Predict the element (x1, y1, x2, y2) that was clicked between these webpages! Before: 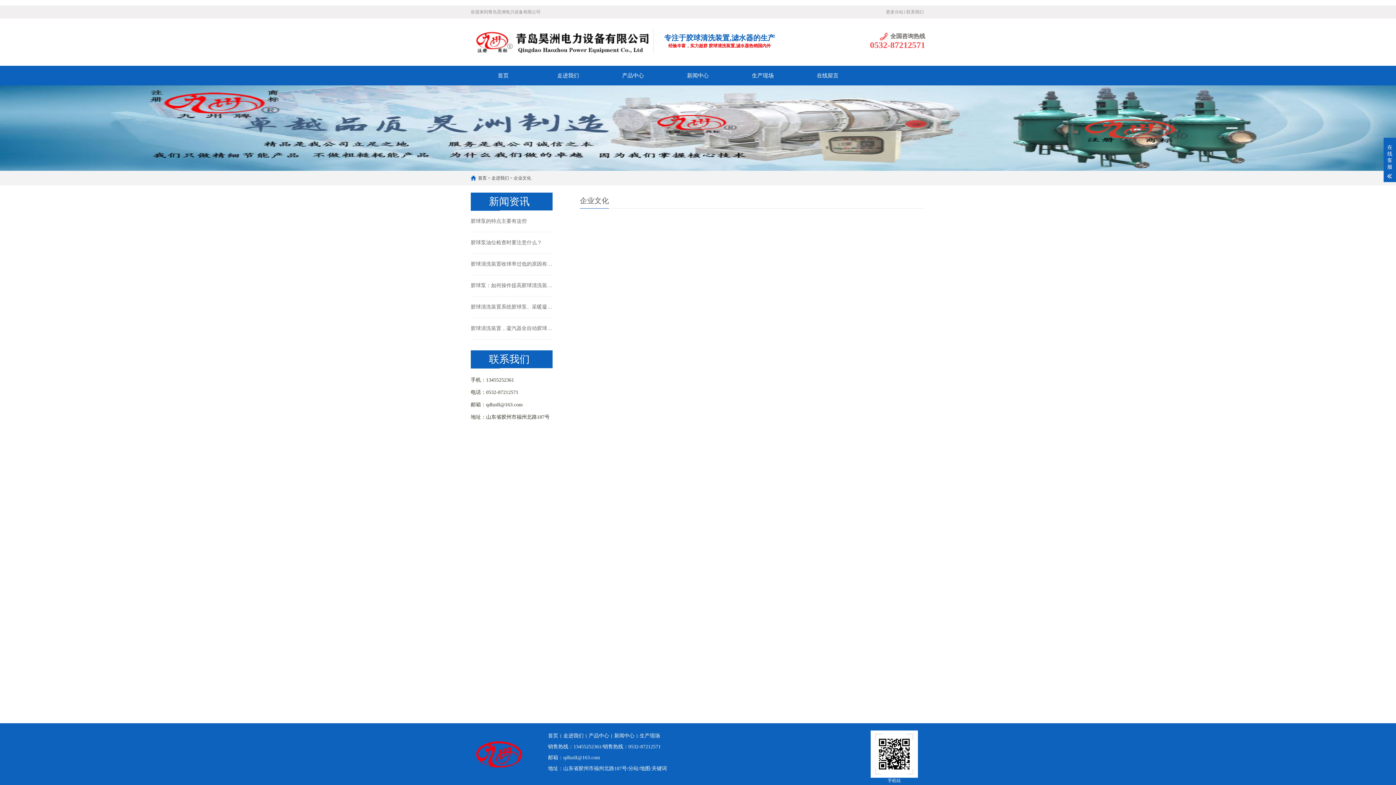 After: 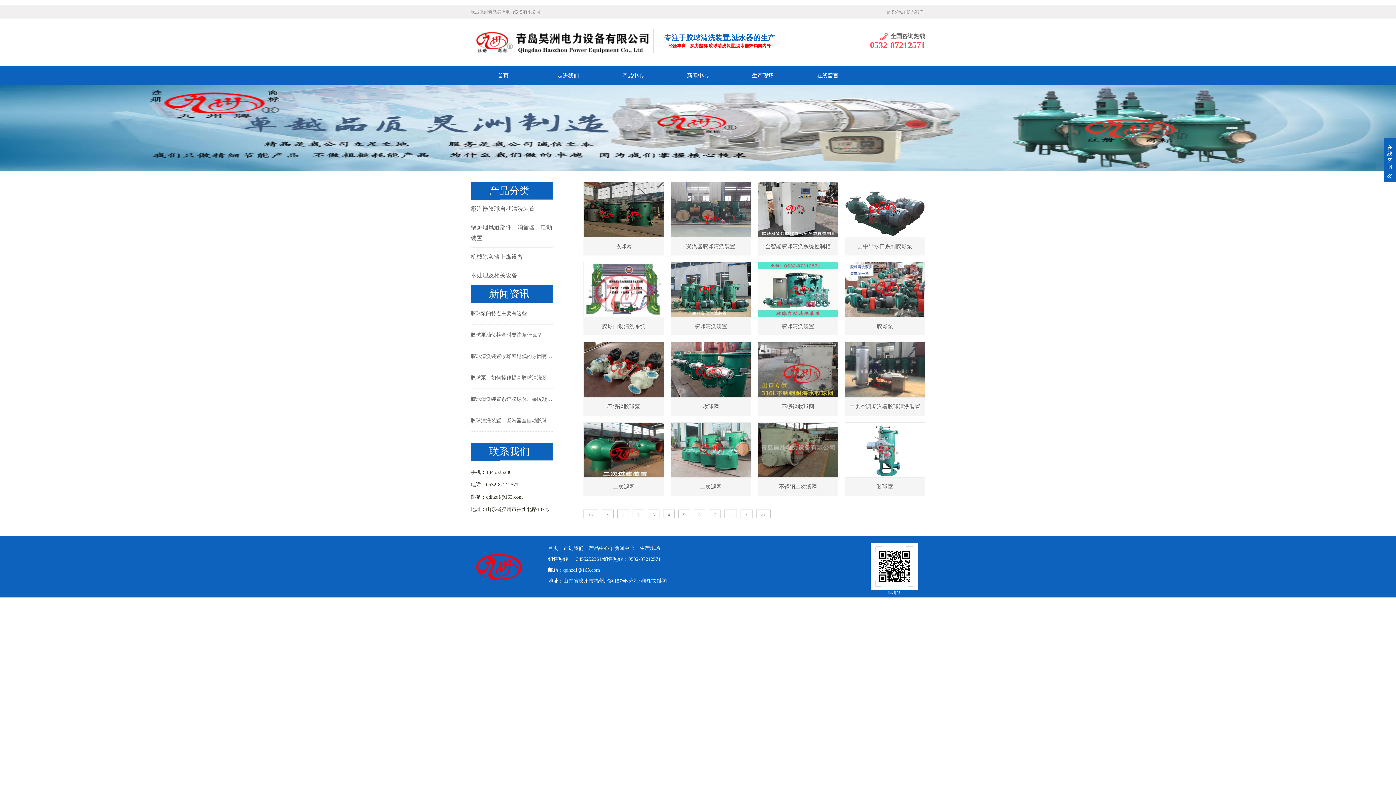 Action: bbox: (586, 730, 611, 741) label: 产品中心